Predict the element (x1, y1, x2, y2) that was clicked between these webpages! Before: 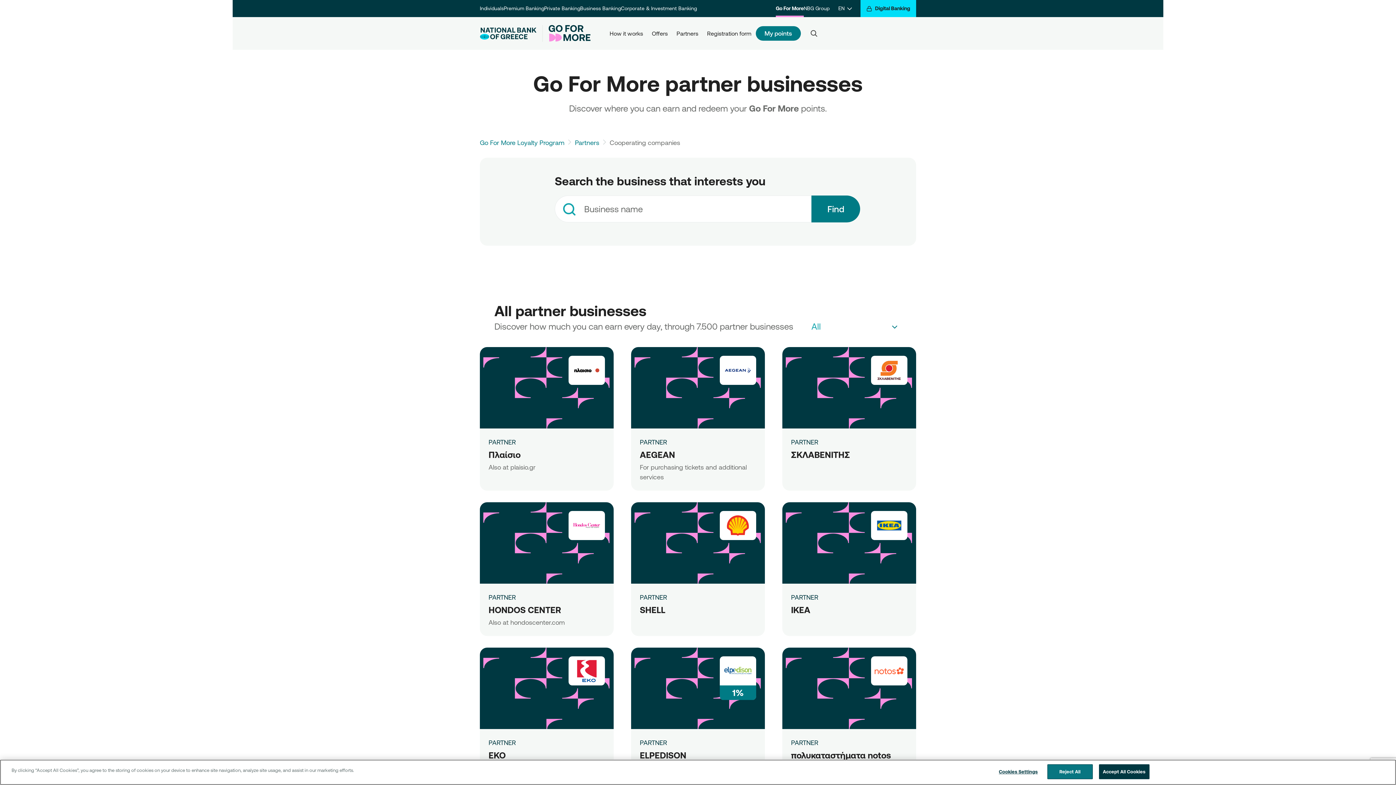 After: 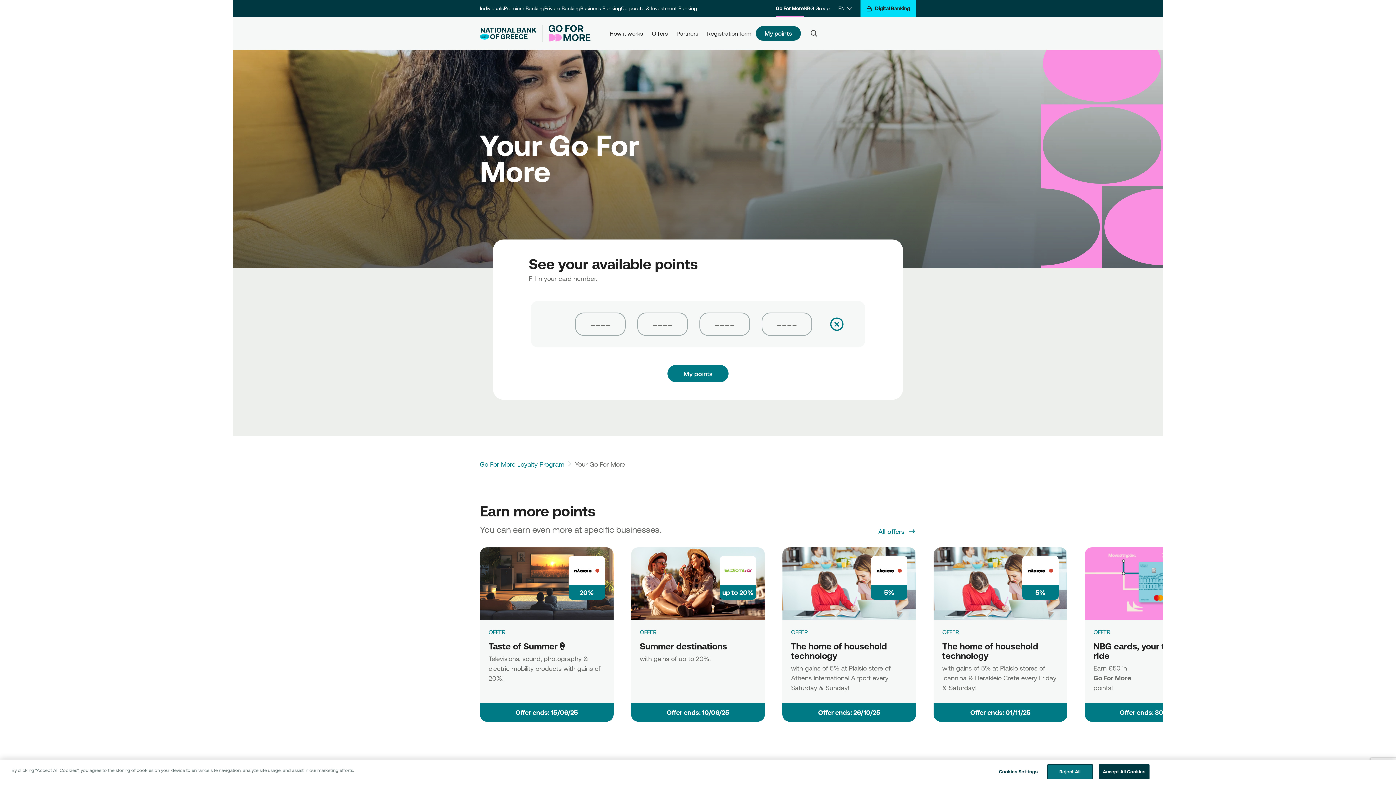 Action: label: My points bbox: (756, 26, 800, 40)